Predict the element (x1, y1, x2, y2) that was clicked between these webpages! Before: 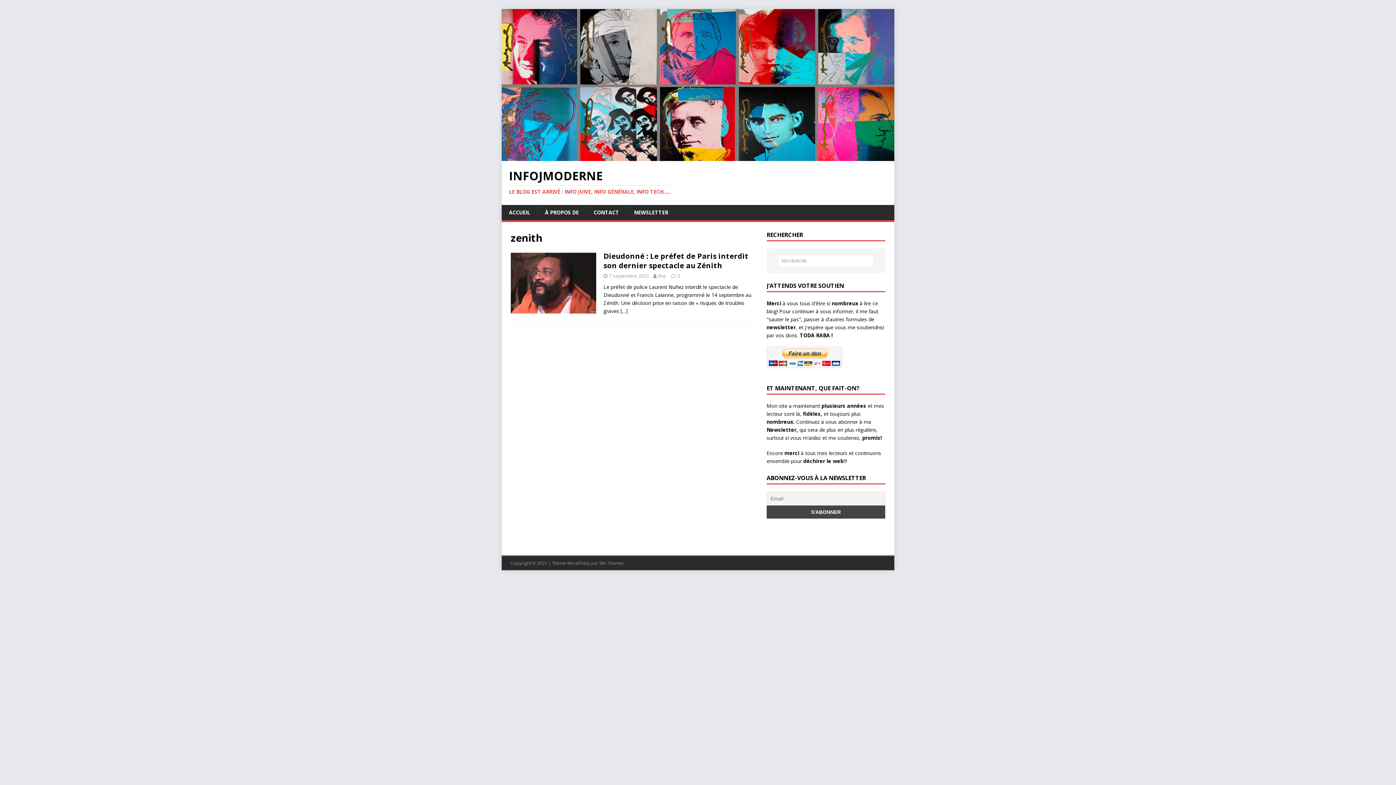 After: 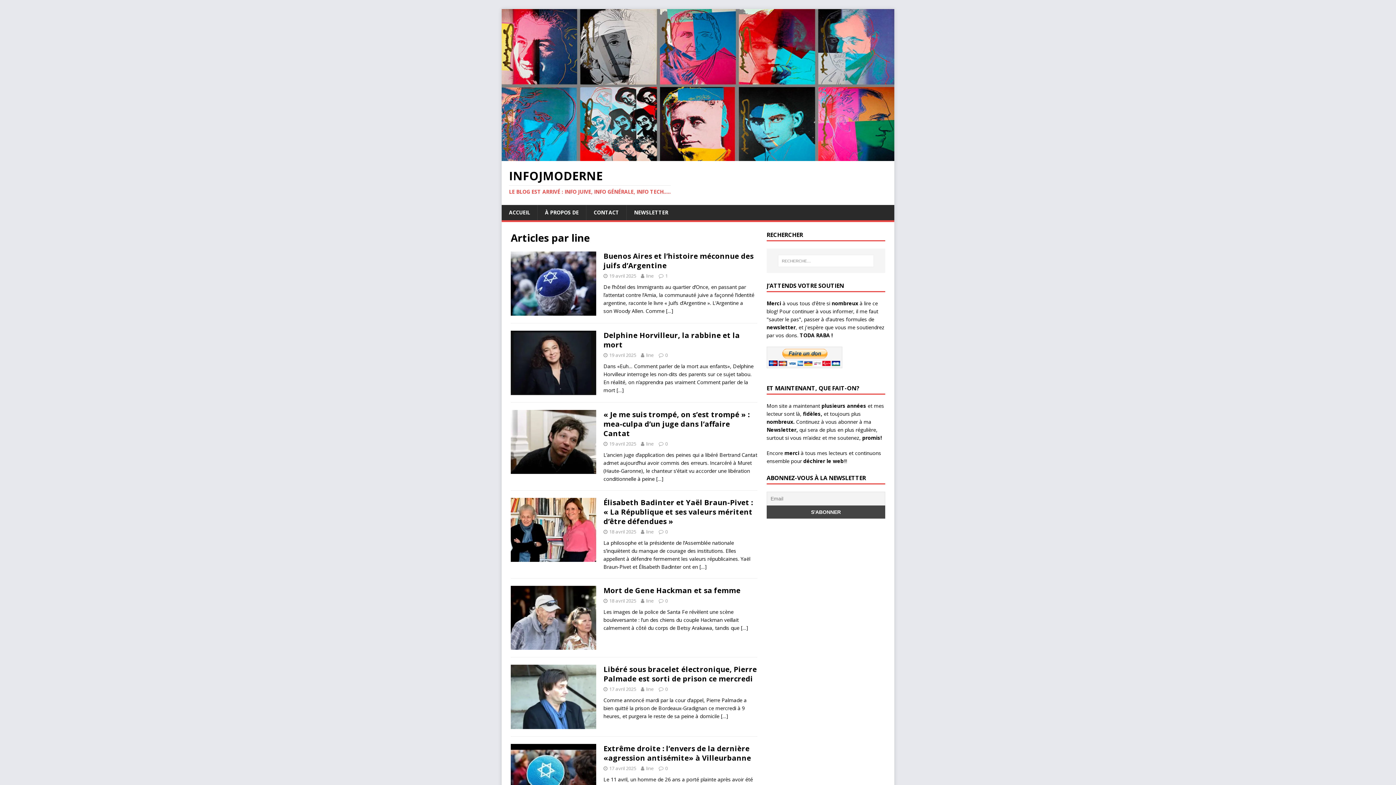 Action: label: line bbox: (658, 272, 666, 279)